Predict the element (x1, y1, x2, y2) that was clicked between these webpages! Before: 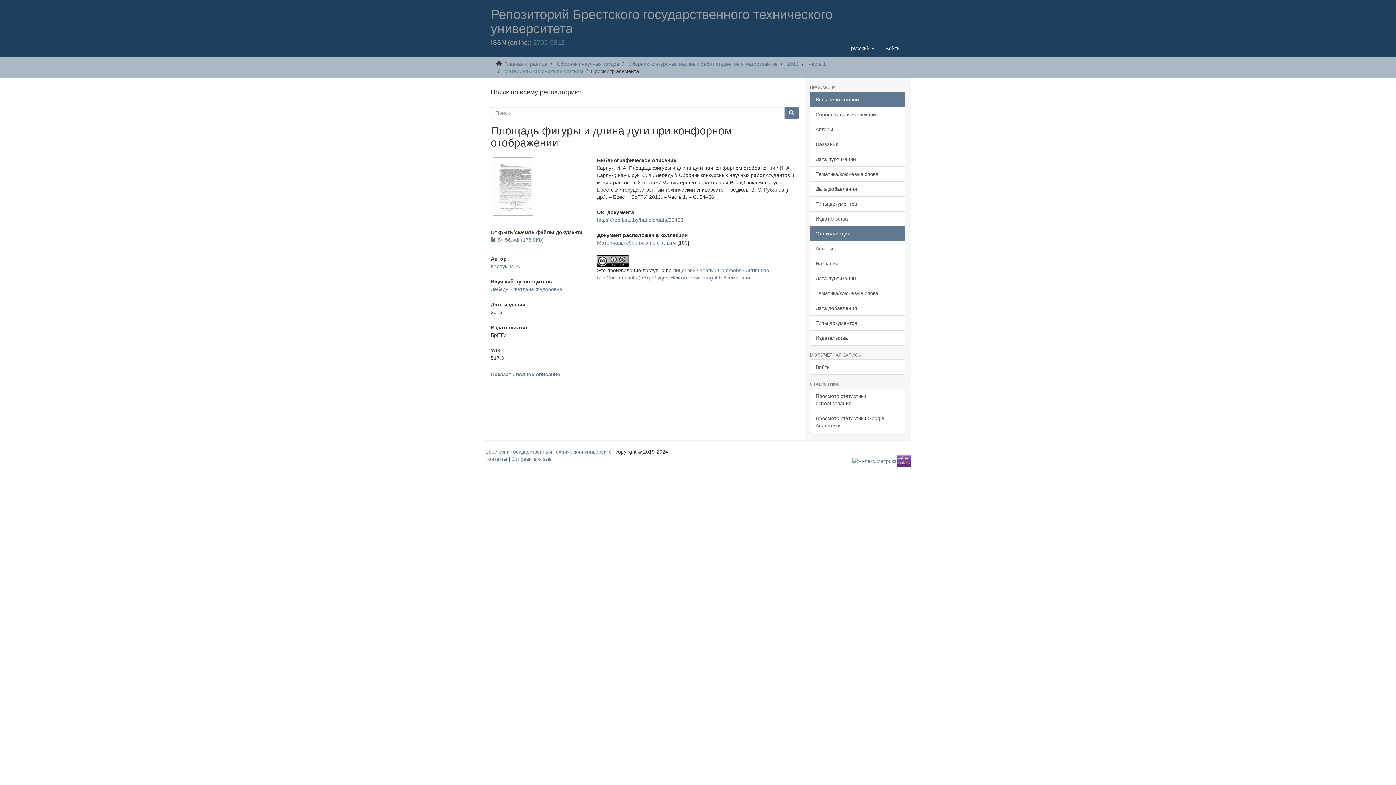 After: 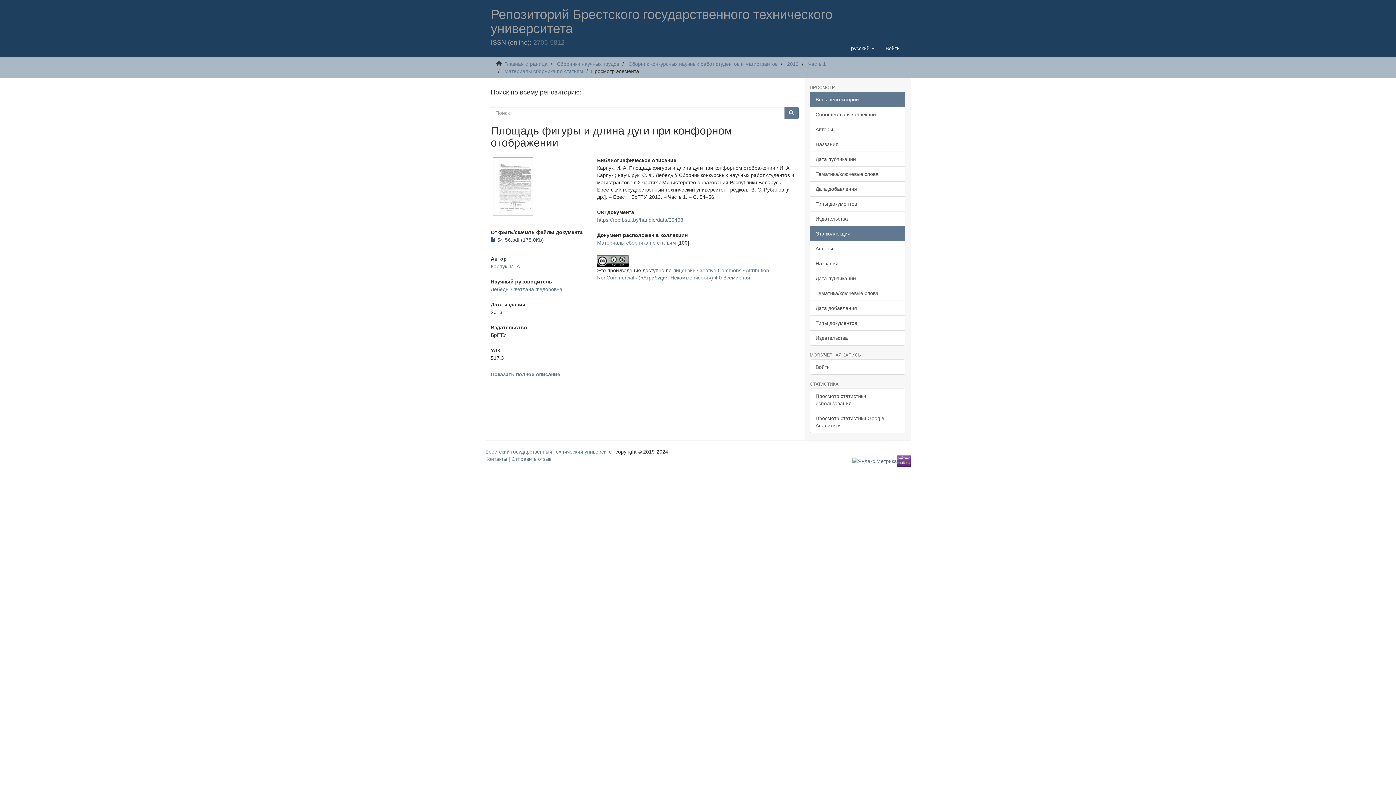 Action: bbox: (490, 237, 544, 242) label:  54-56.pdf (178.0Kb)